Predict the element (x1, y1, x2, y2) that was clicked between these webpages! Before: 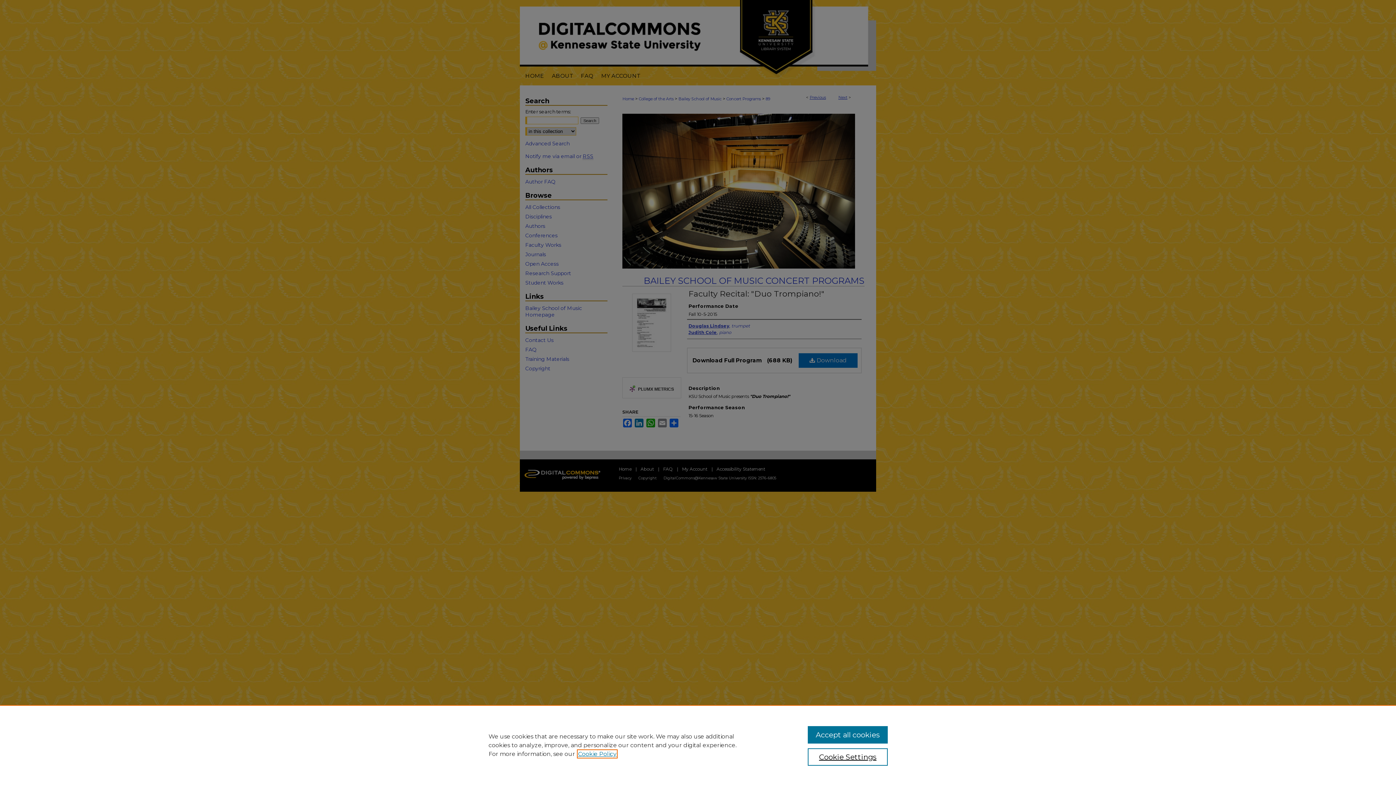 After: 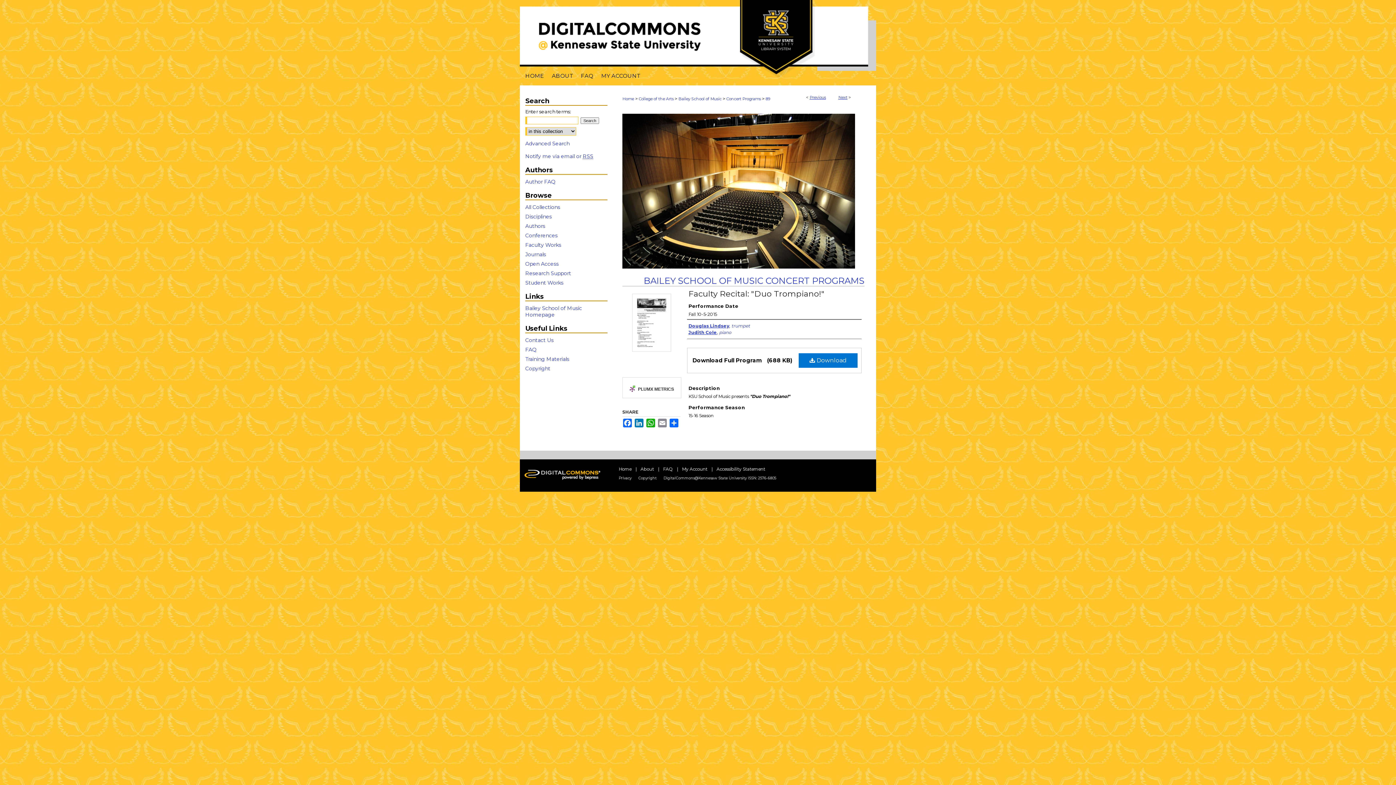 Action: bbox: (807, 726, 887, 744) label: Accept all cookies